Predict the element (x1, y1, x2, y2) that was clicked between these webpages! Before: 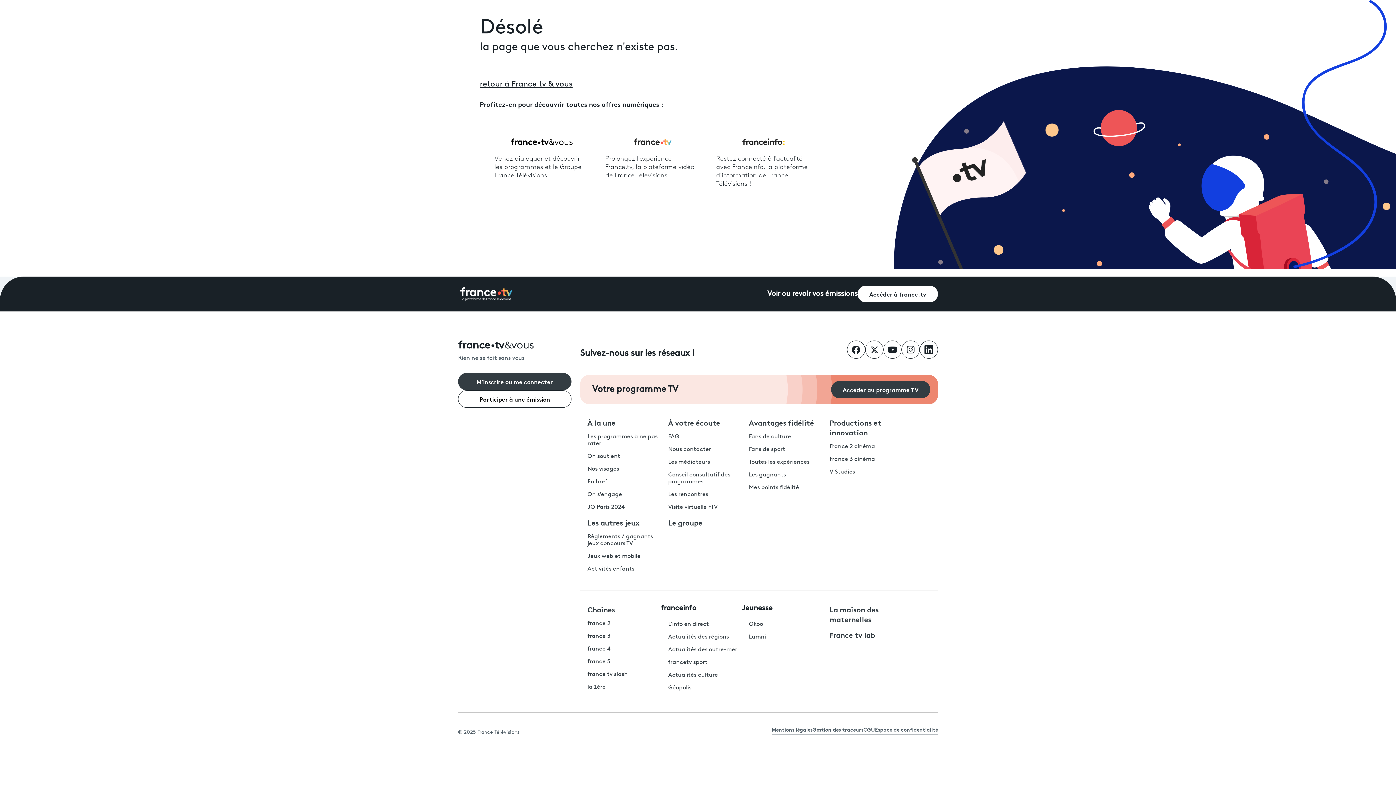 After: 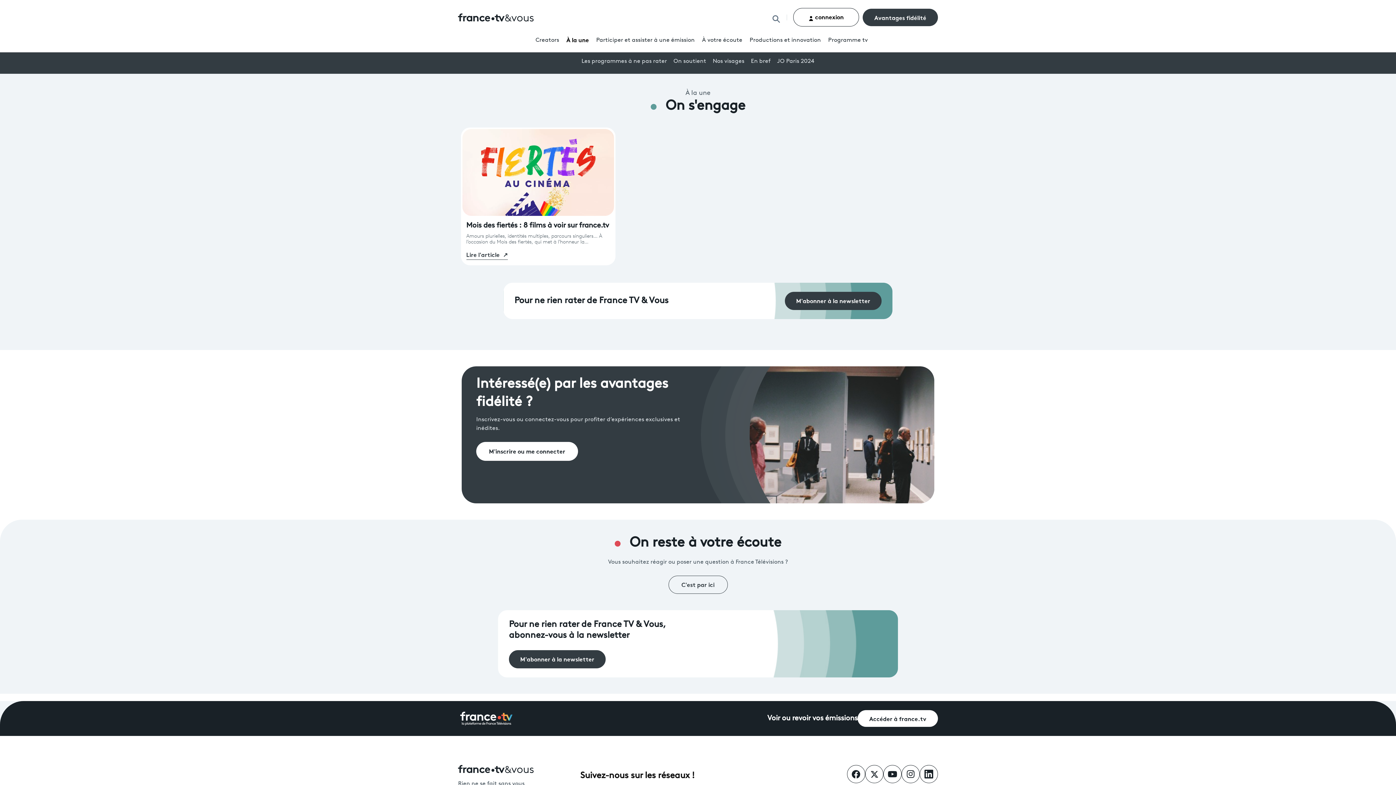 Action: bbox: (587, 491, 622, 497) label: On s'engage